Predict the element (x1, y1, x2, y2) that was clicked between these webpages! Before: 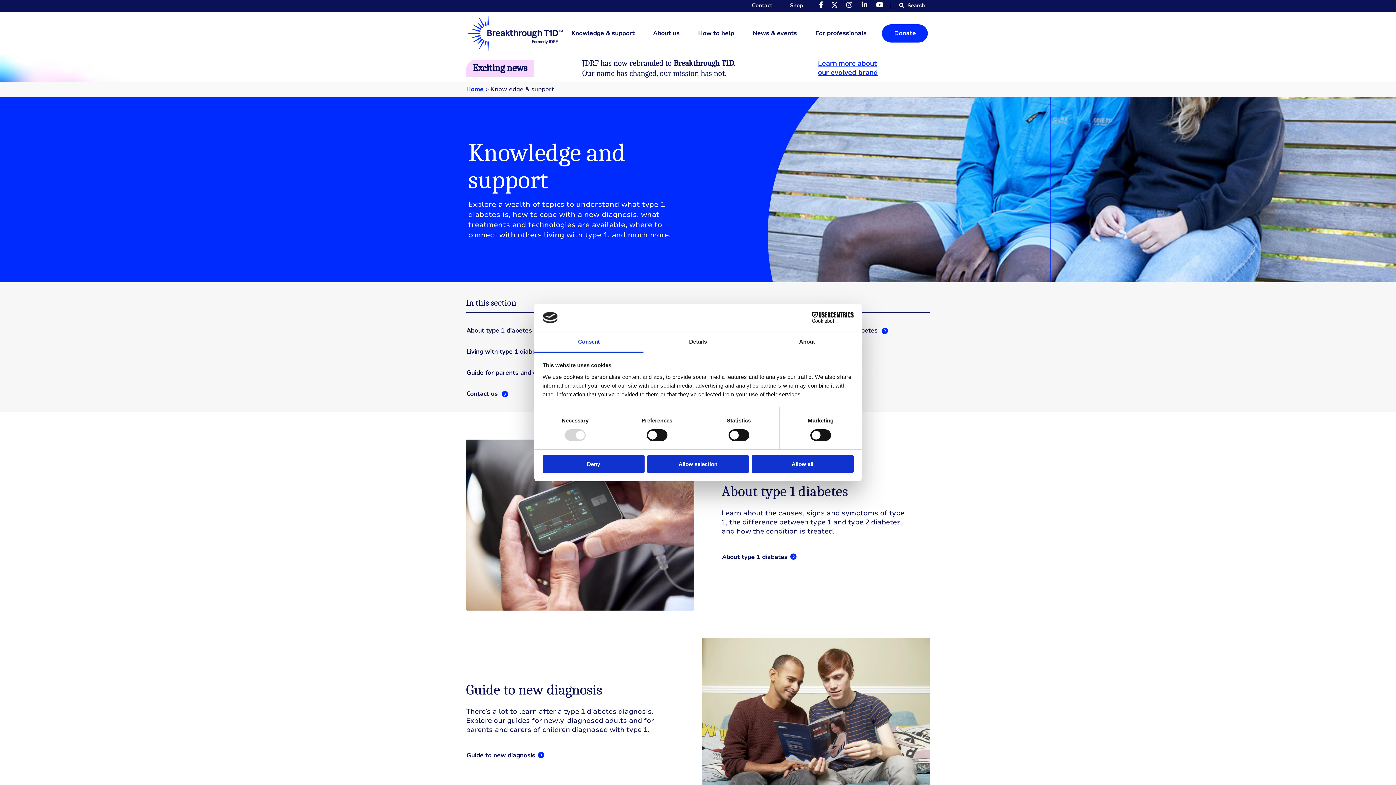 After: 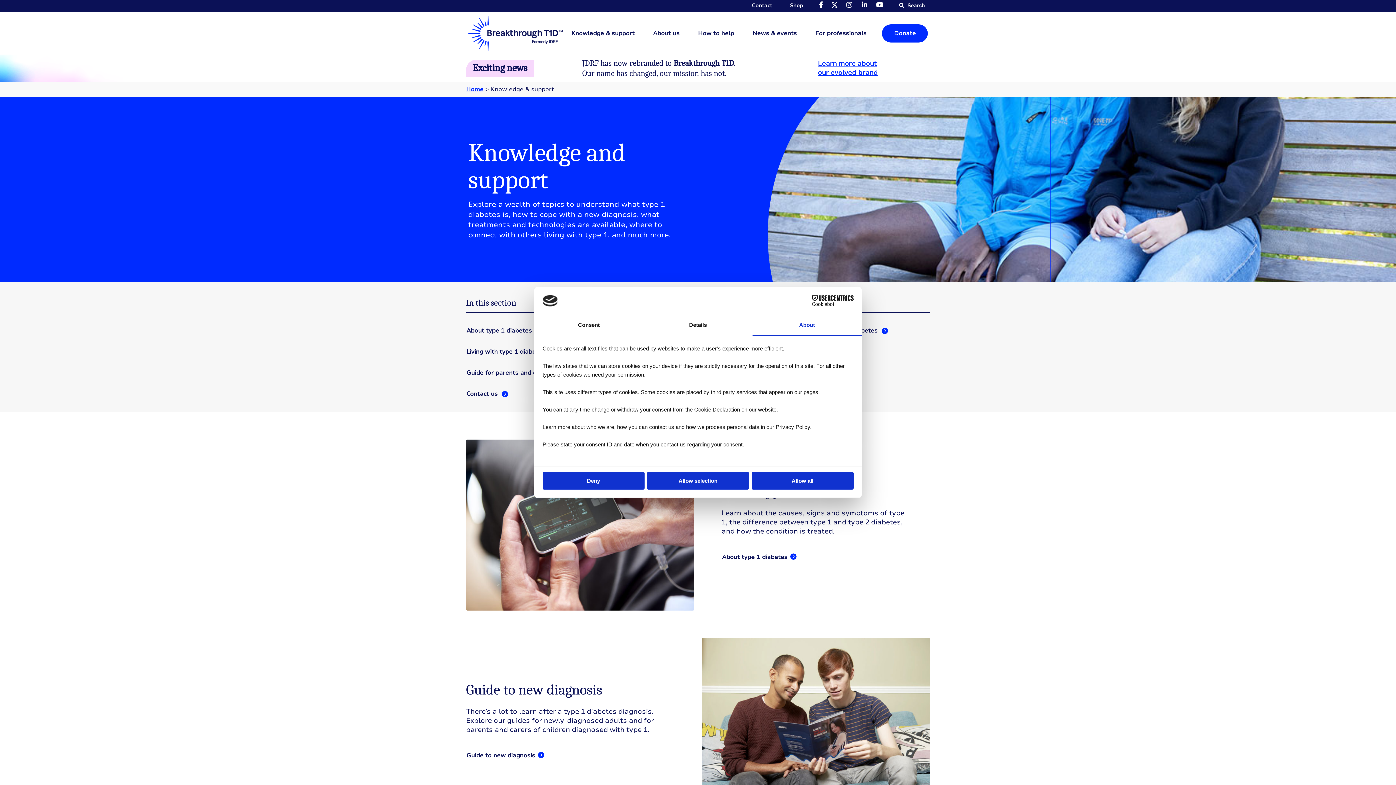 Action: bbox: (752, 332, 861, 352) label: About